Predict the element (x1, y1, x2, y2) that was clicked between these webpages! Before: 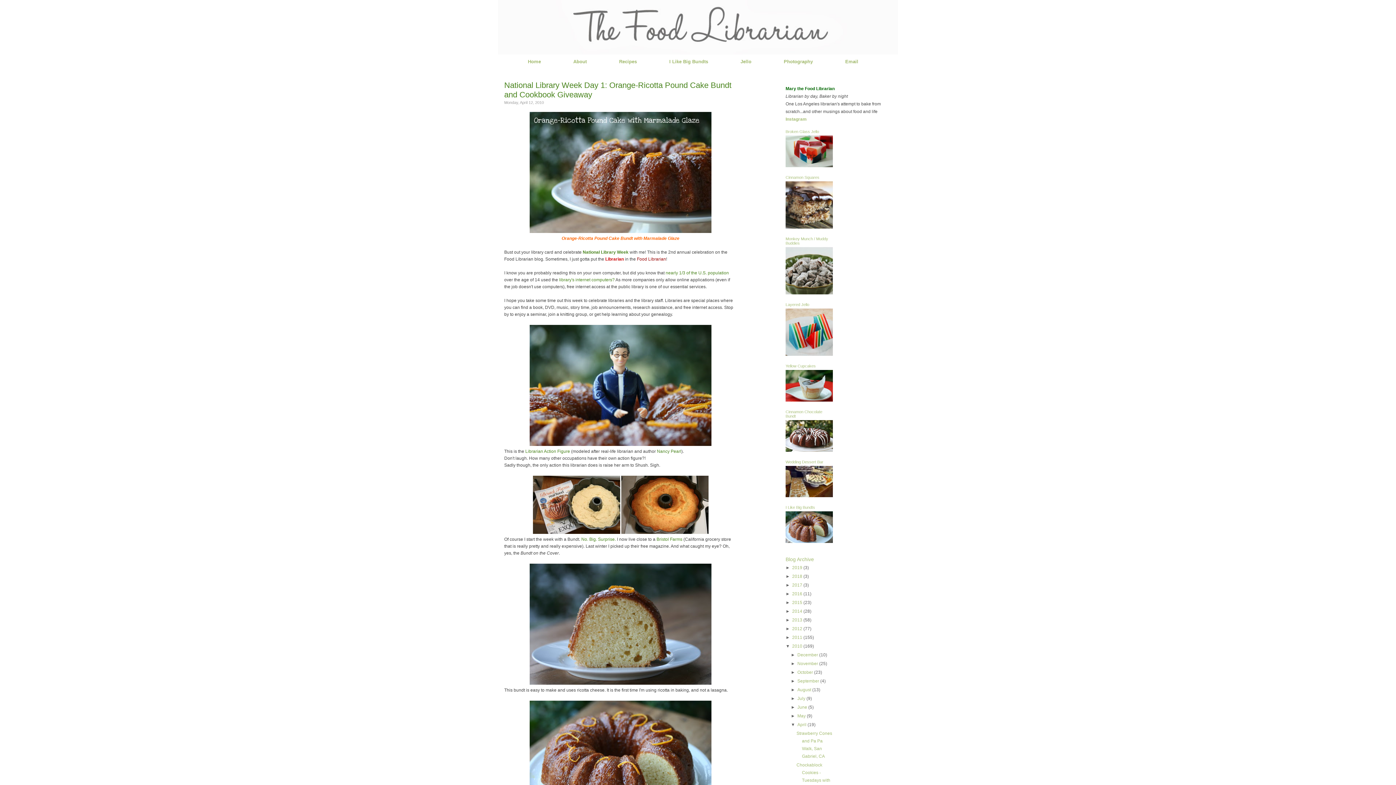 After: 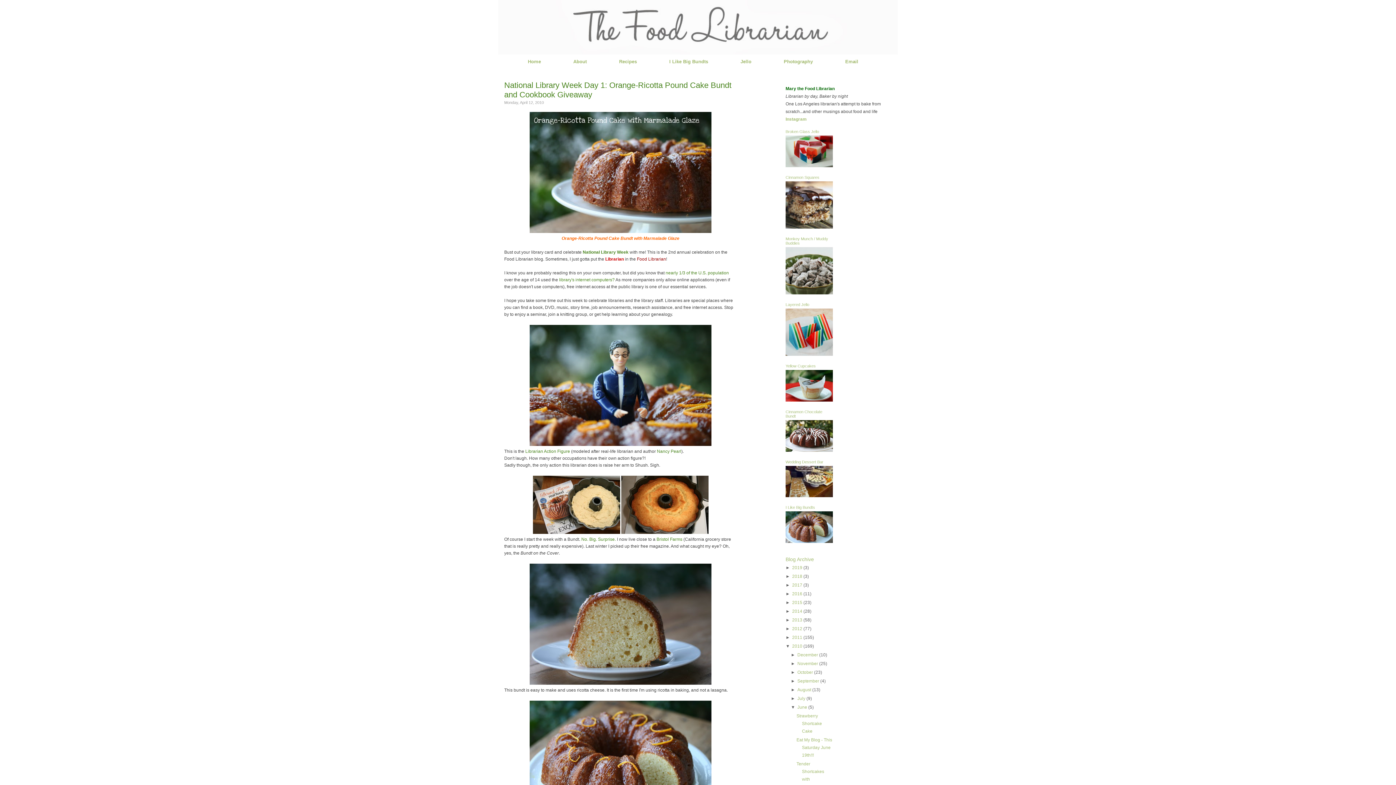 Action: bbox: (791, 705, 797, 710) label: ►  